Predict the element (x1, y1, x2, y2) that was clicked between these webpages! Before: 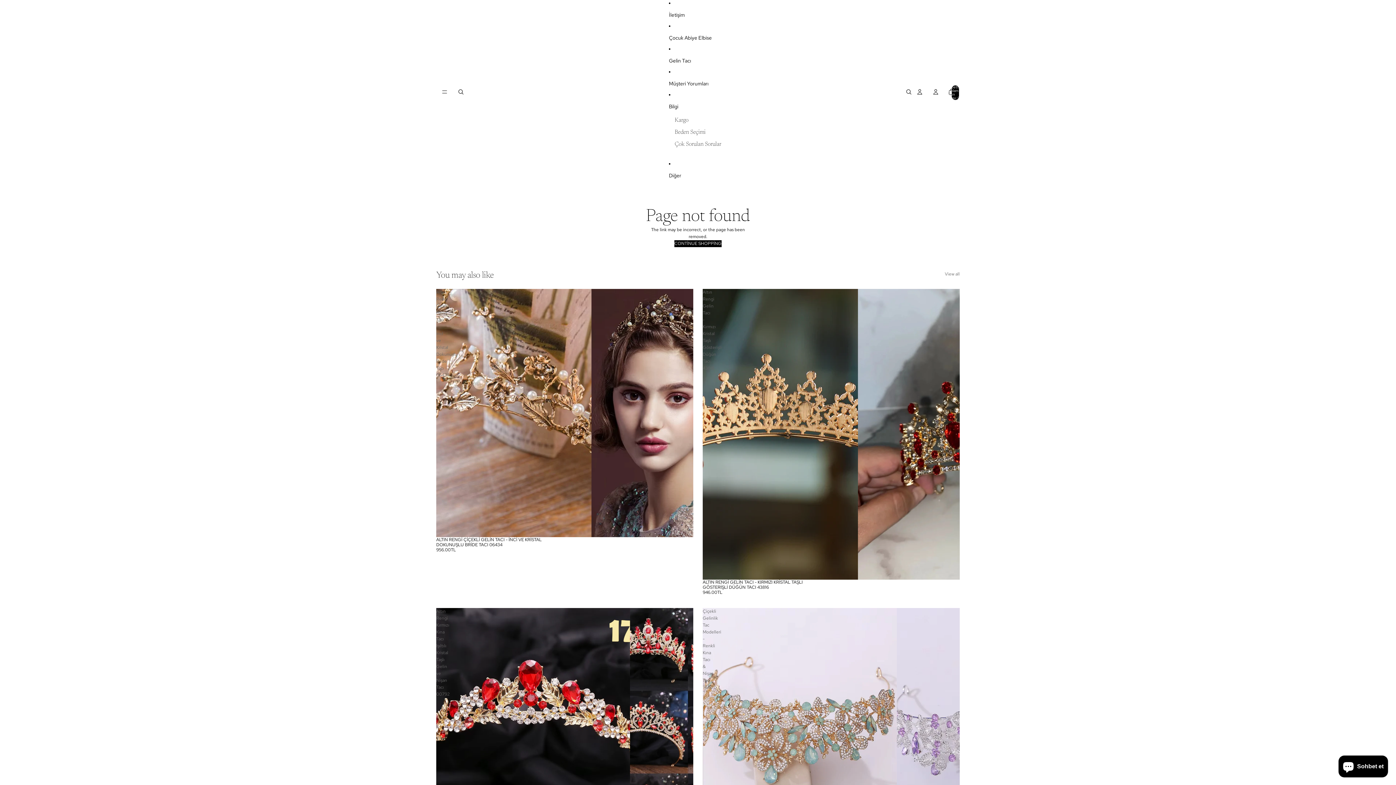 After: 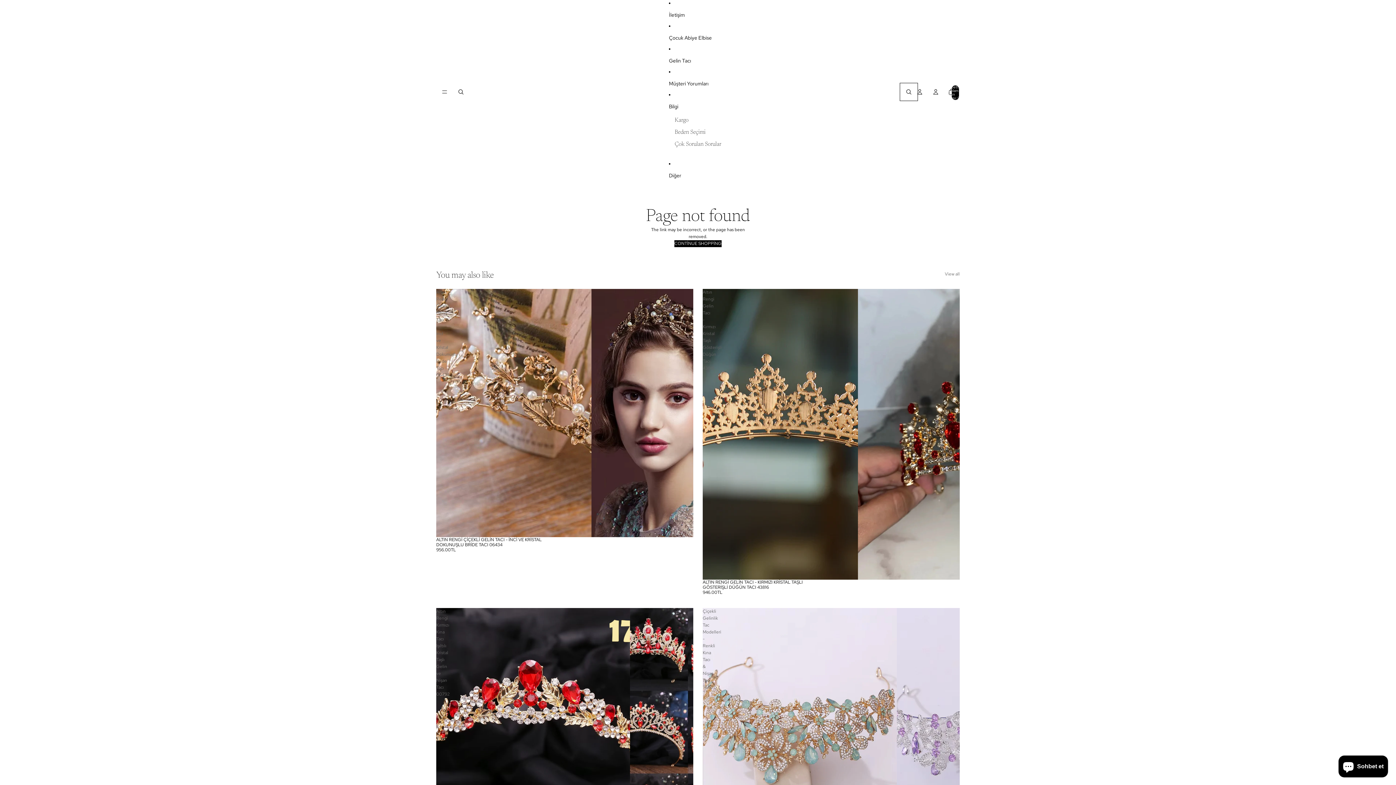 Action: bbox: (901, 83, 917, 99) label: Aramayı aç